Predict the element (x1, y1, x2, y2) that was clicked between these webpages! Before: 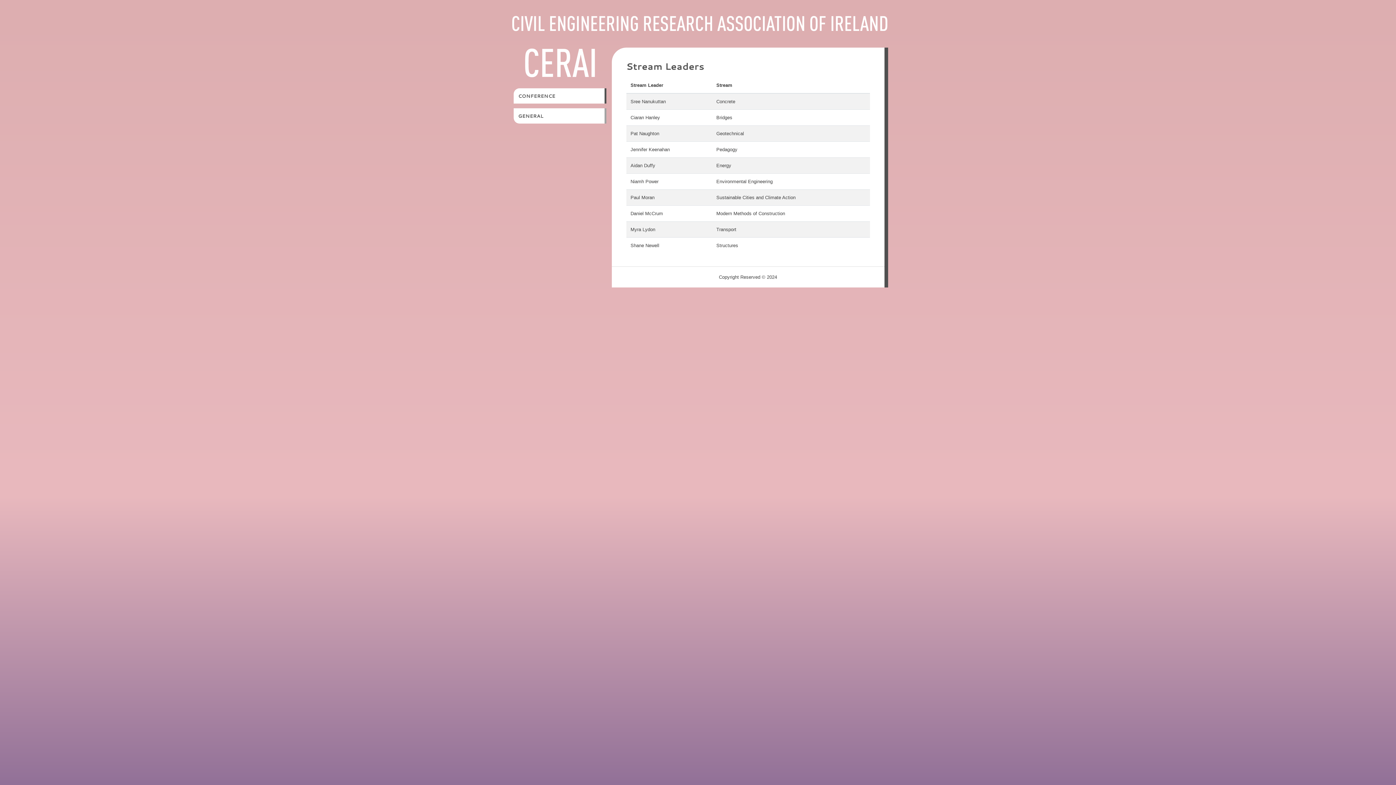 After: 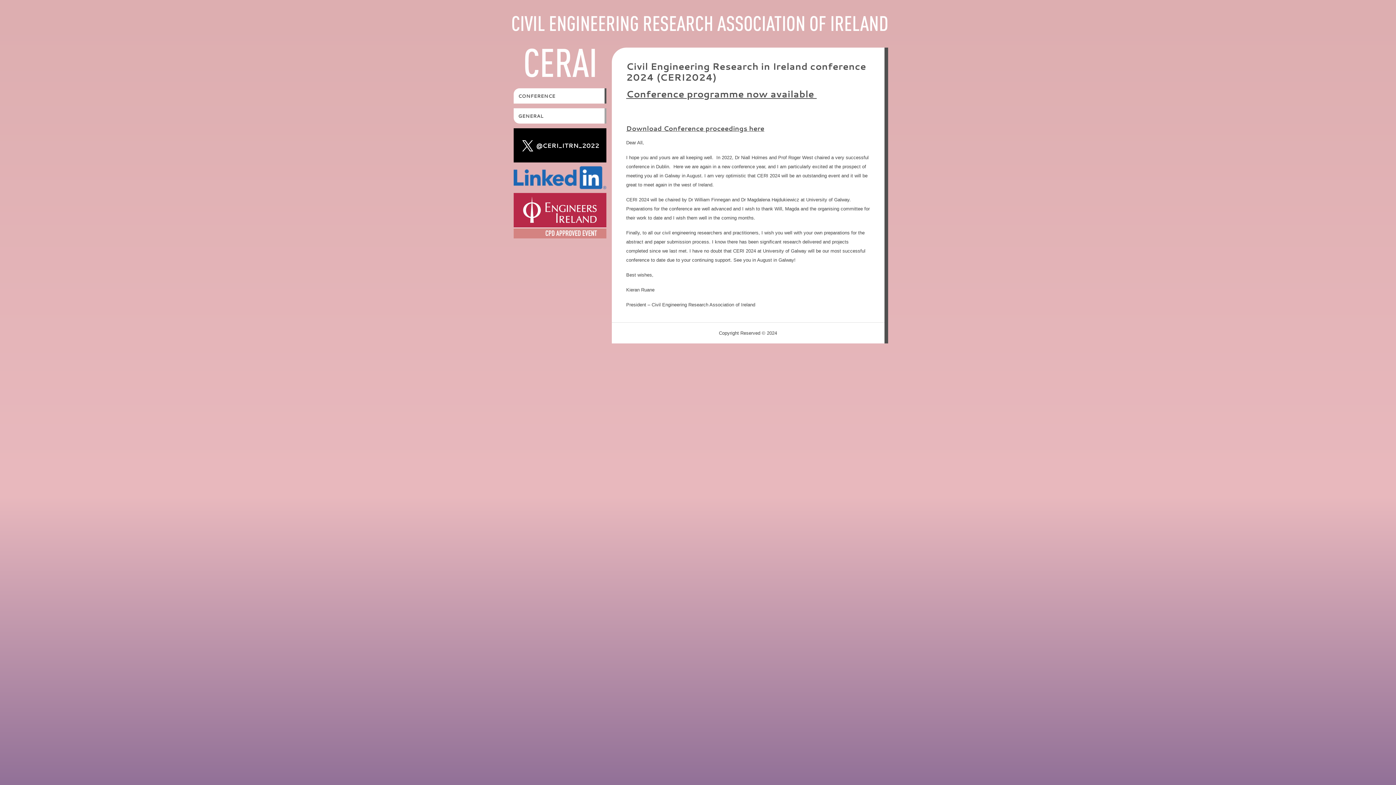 Action: bbox: (511, 20, 888, 26)